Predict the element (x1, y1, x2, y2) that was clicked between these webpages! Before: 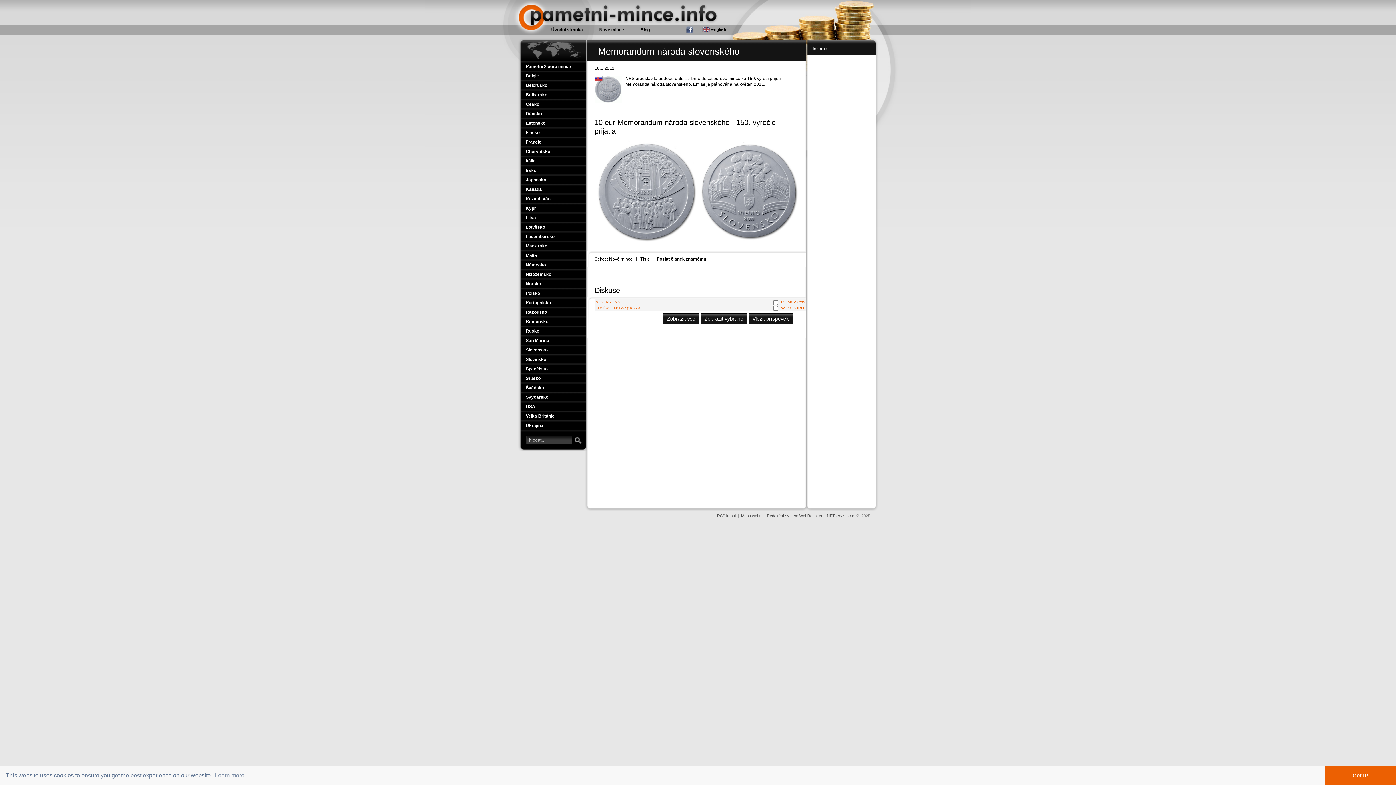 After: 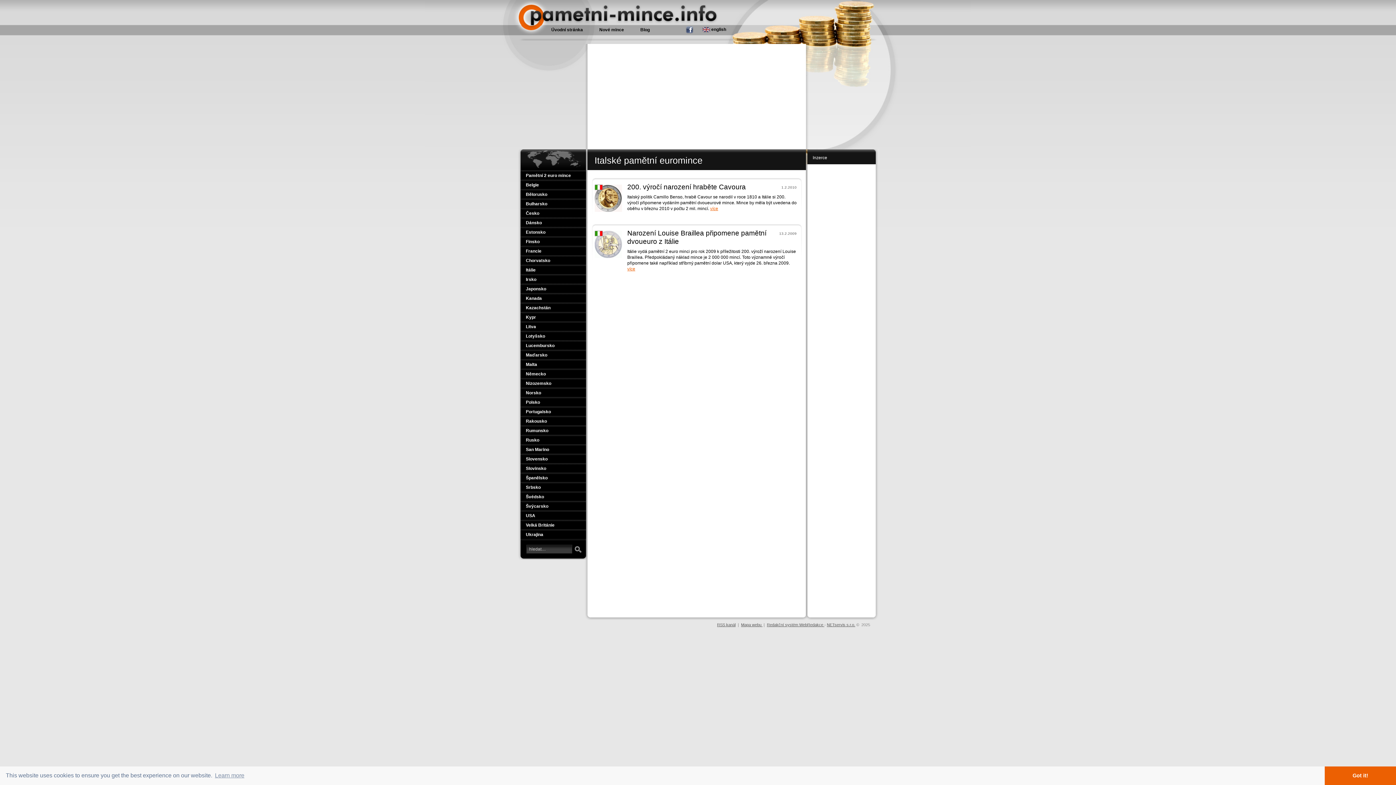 Action: label: Itálie bbox: (520, 155, 586, 165)